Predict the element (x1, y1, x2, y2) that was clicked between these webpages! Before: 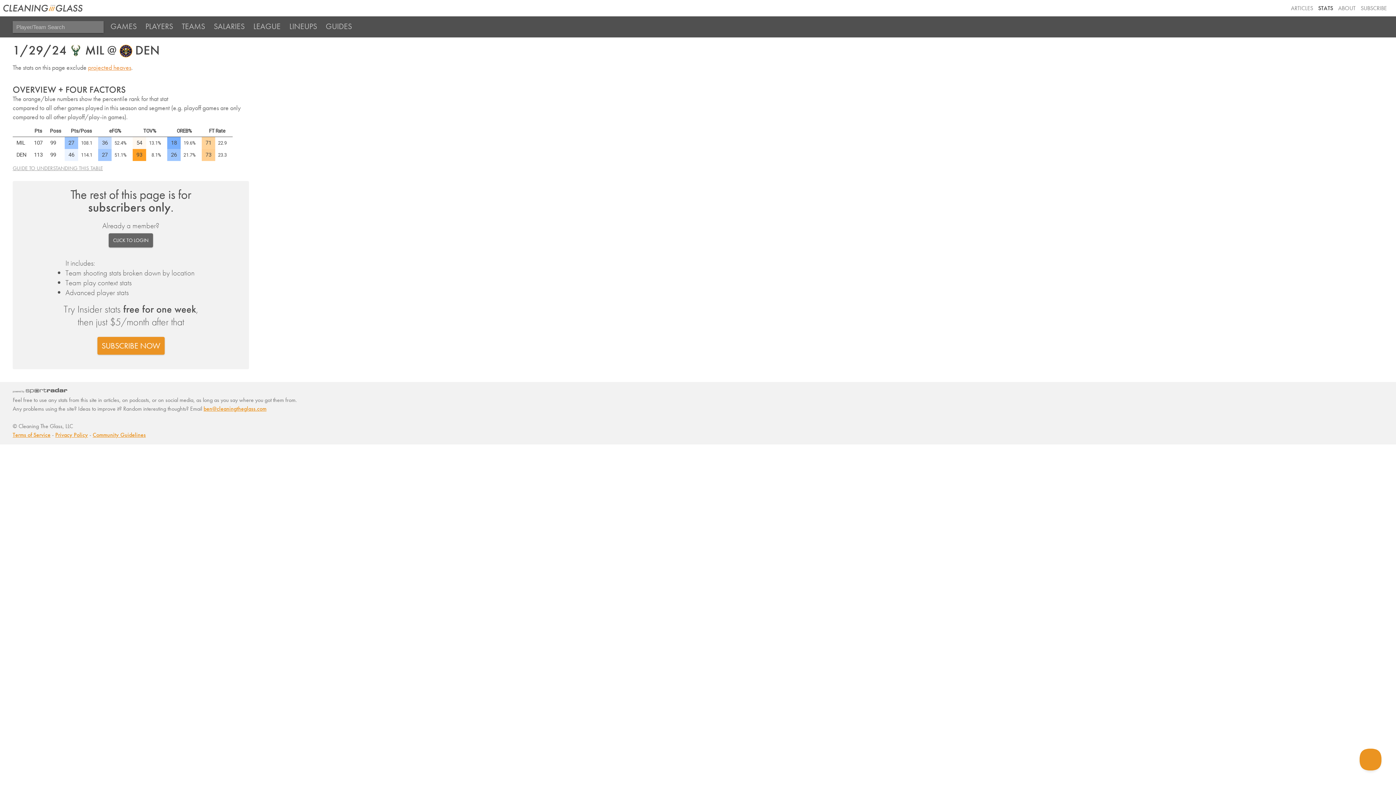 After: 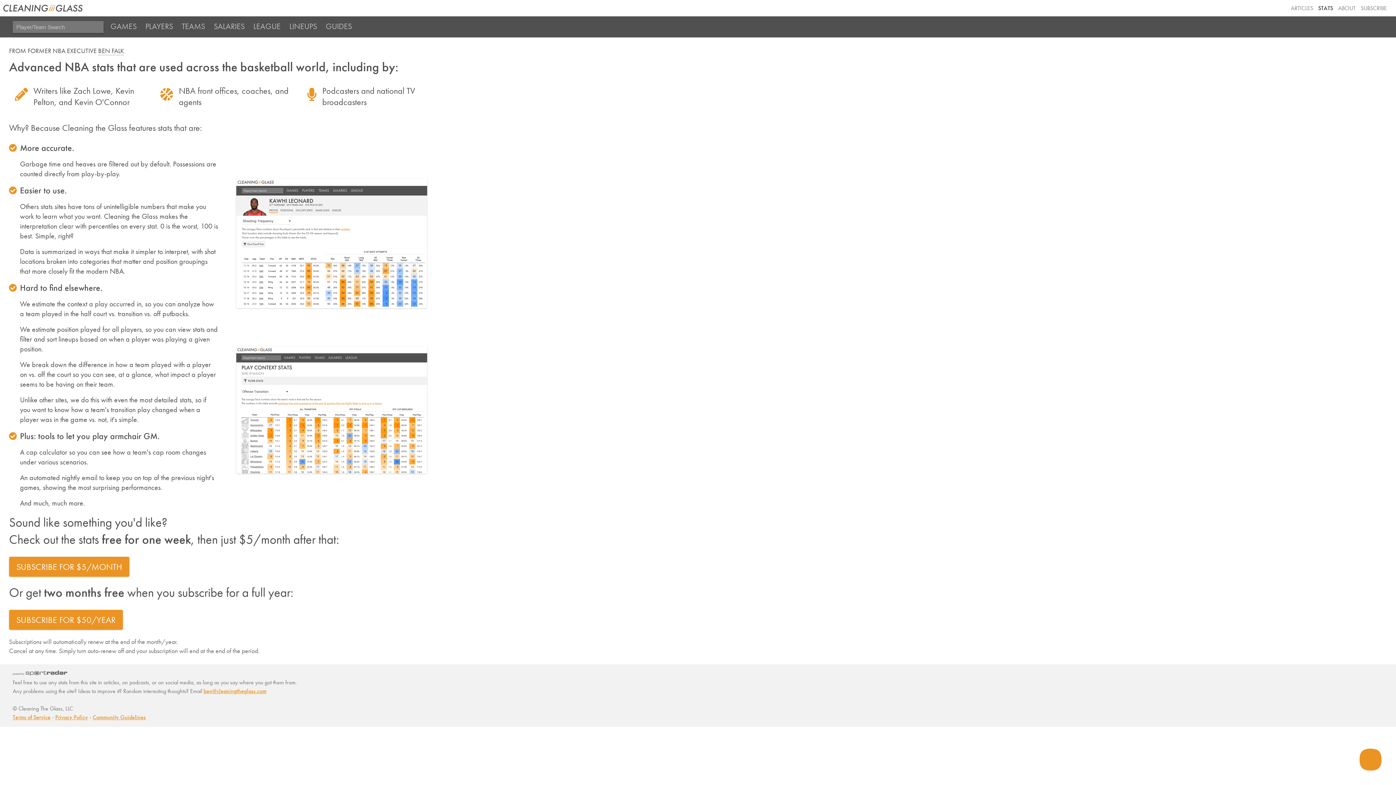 Action: label: STATS bbox: (1318, 4, 1333, 12)